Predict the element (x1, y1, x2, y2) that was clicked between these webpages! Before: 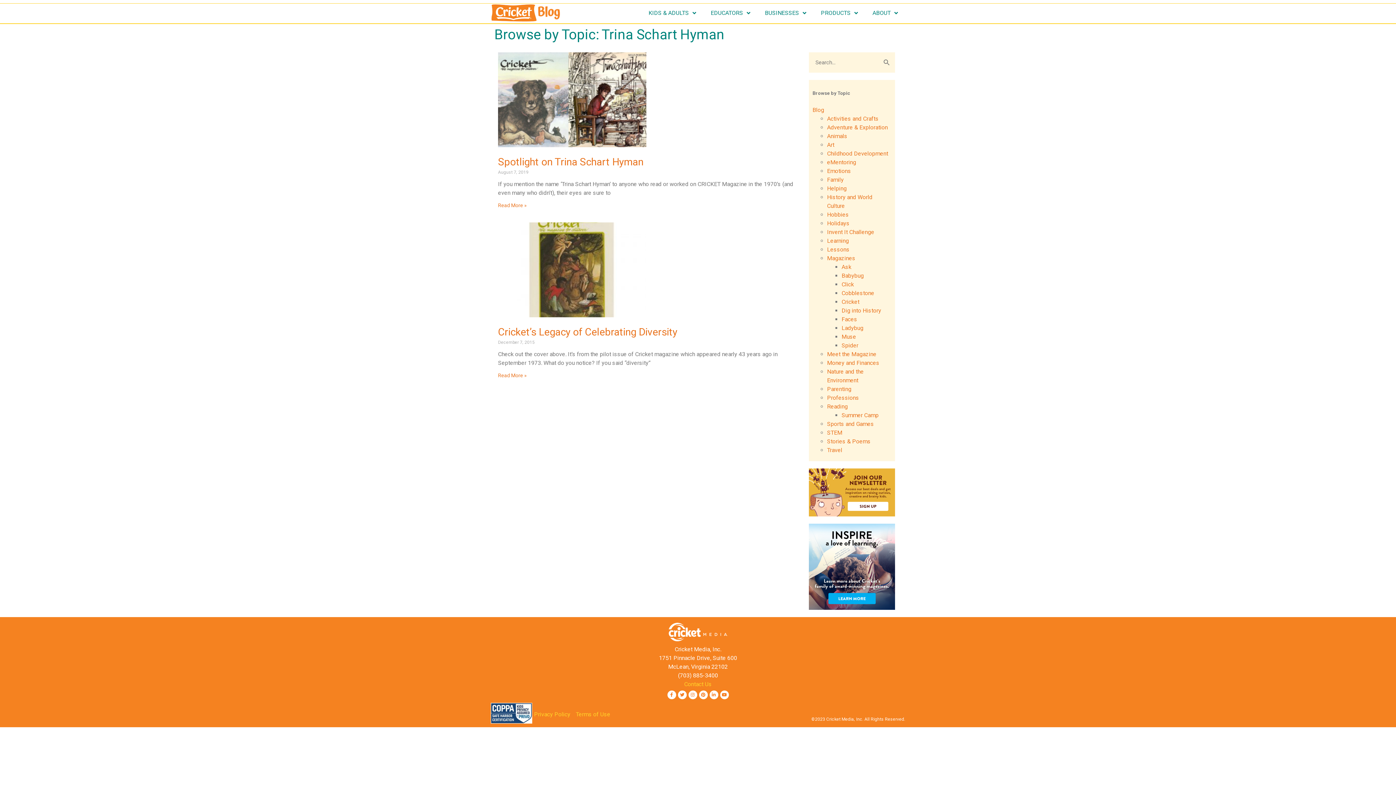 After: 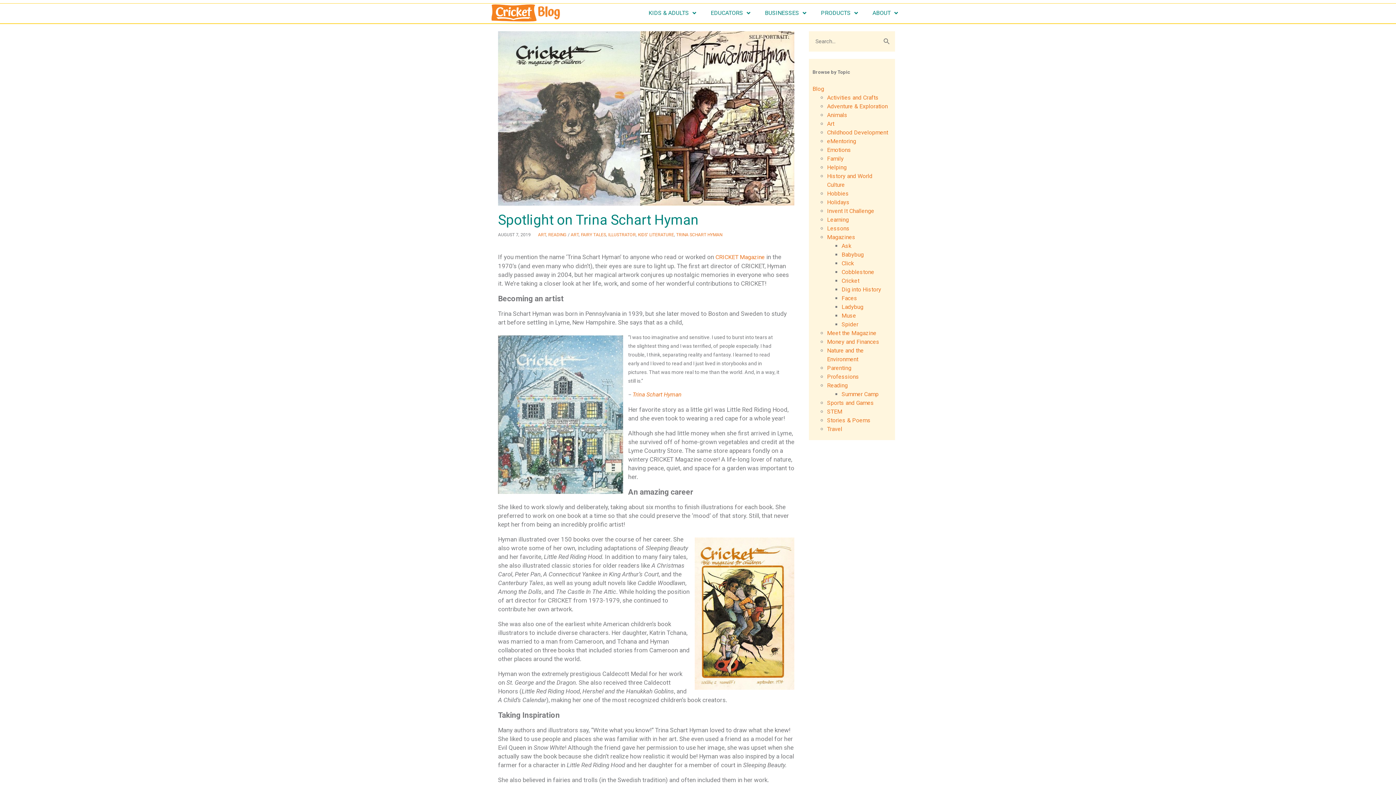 Action: bbox: (498, 156, 643, 168) label: Spotlight on Trina Schart Hyman